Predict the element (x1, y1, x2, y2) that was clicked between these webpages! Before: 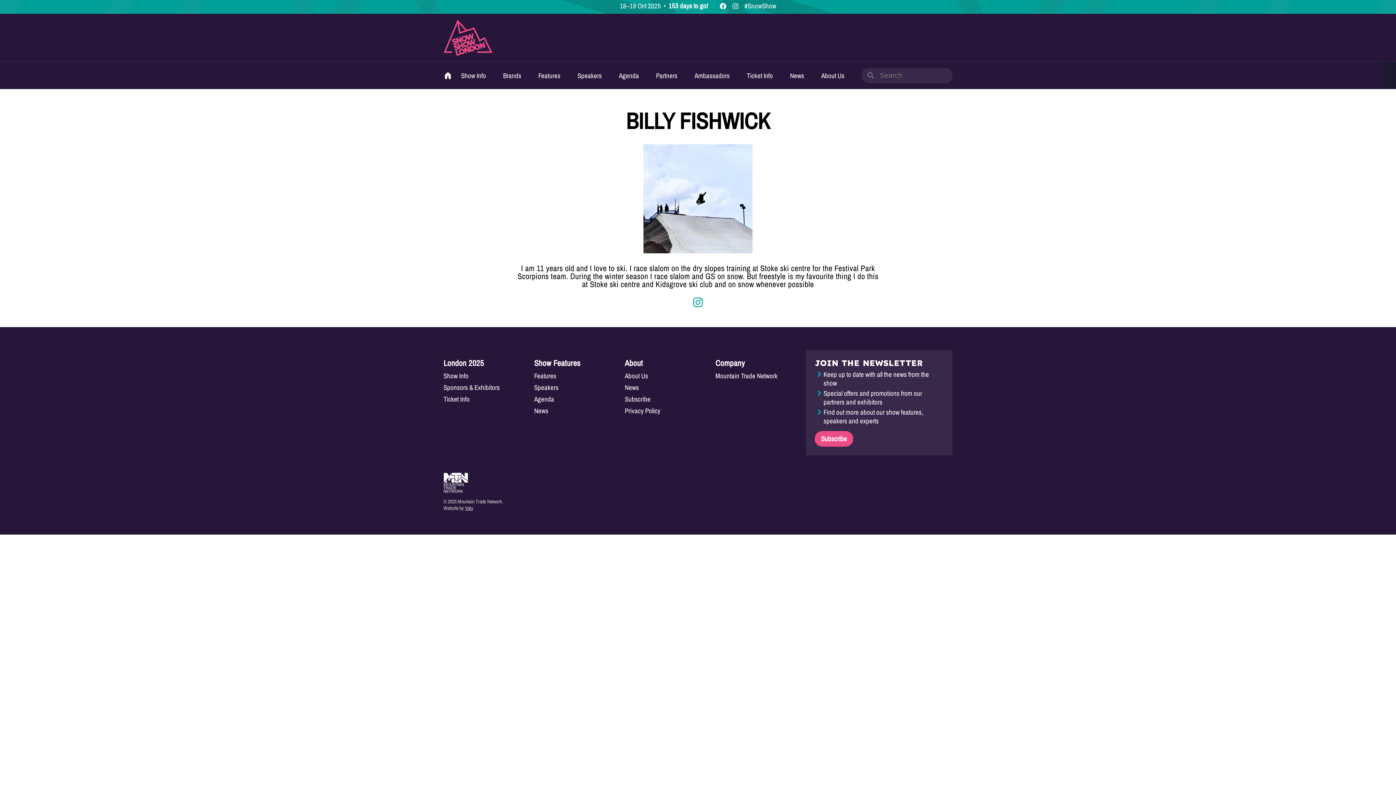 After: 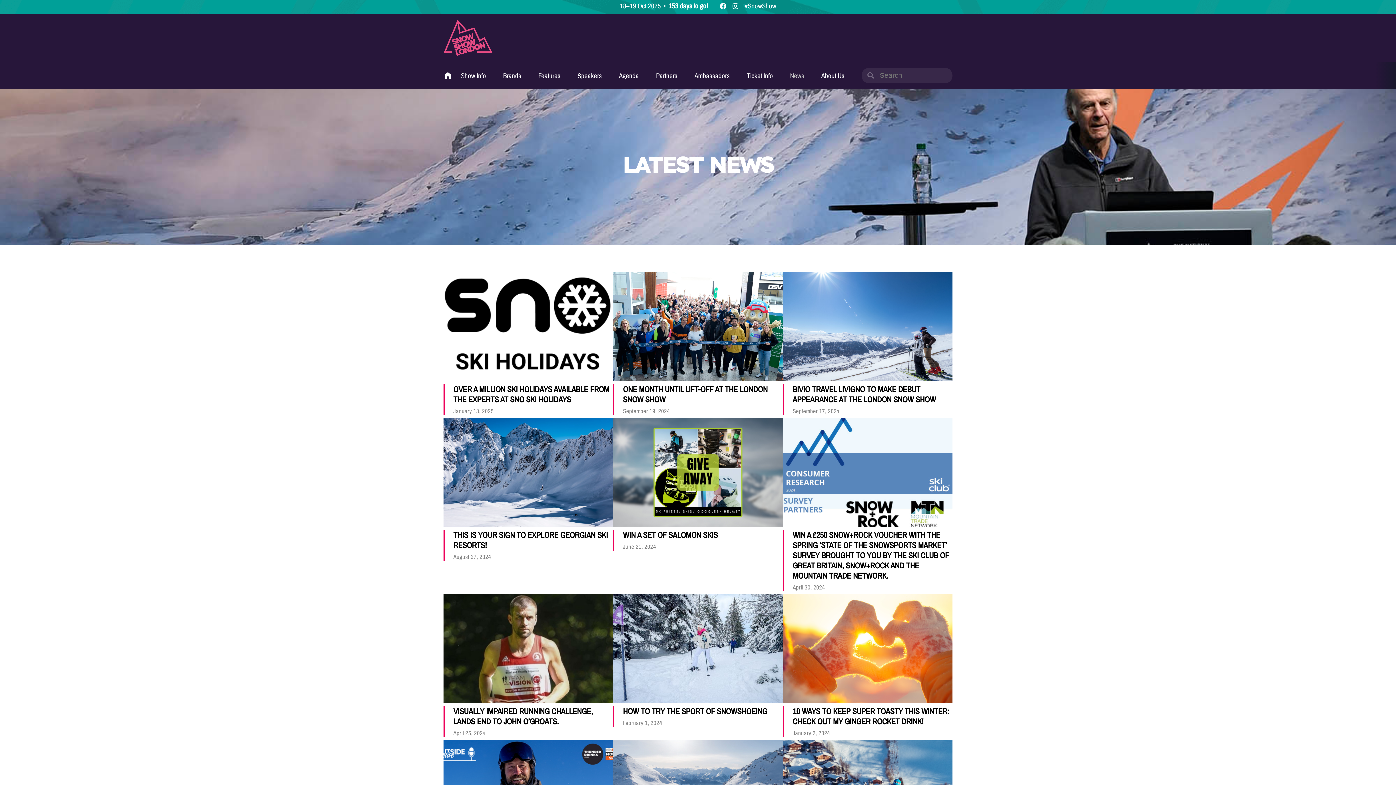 Action: label: News bbox: (790, 70, 804, 80)